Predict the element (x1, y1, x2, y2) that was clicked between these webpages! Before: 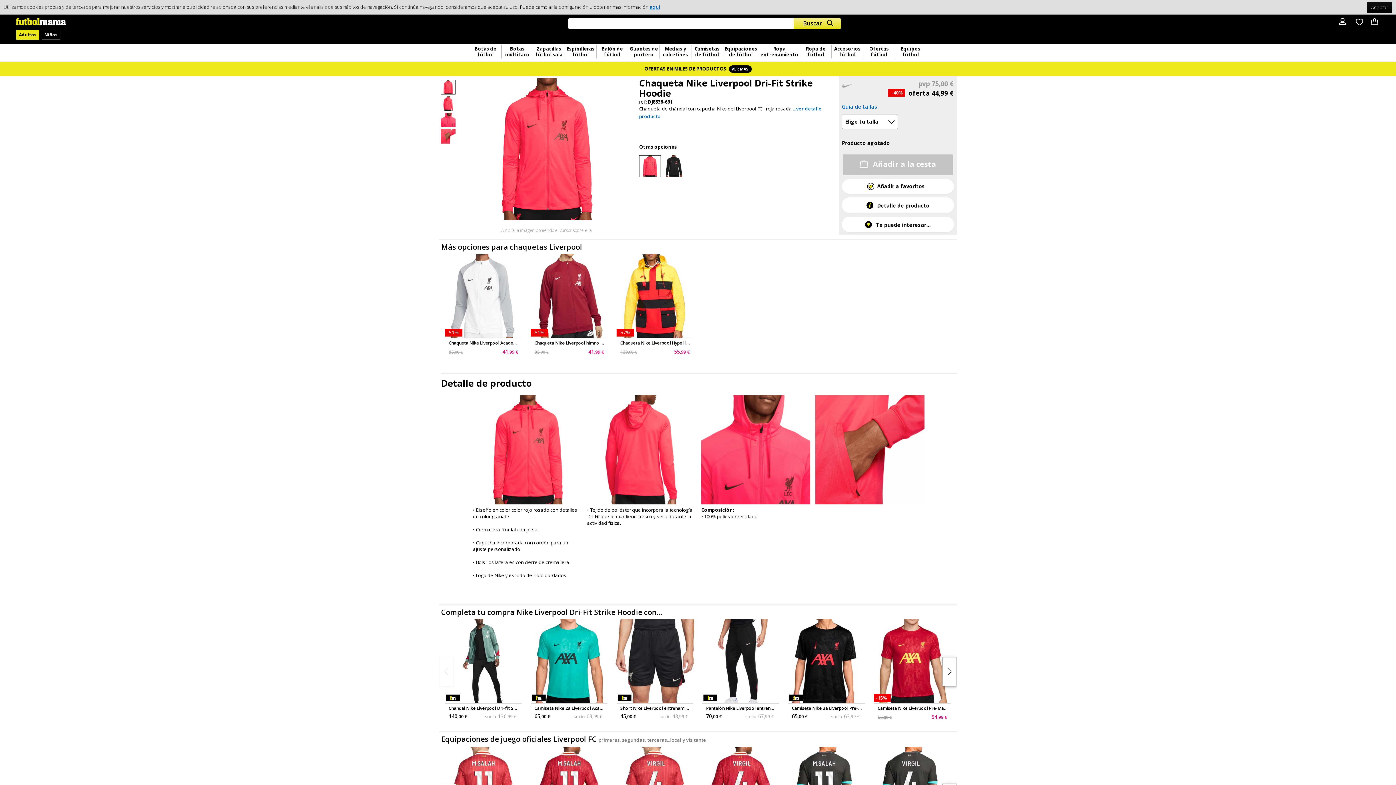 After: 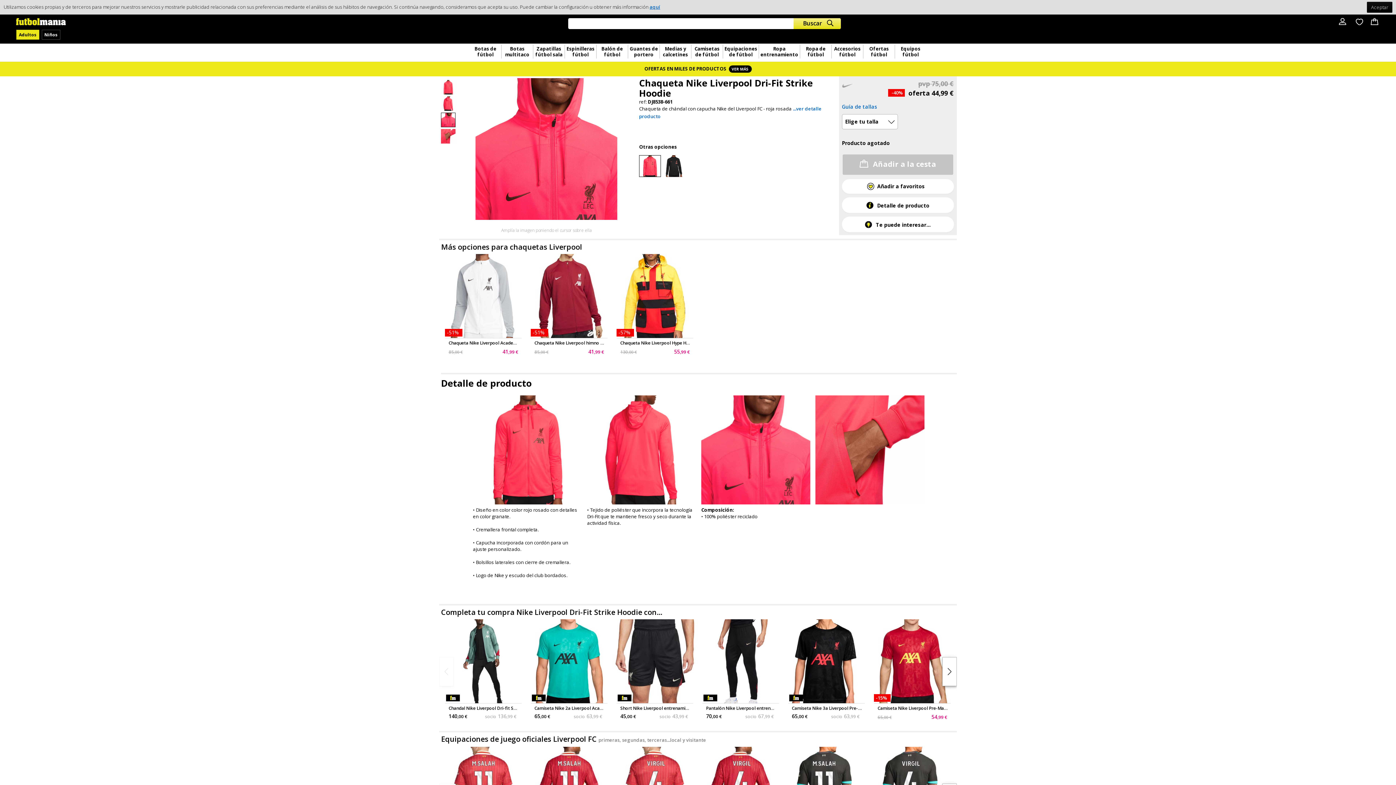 Action: bbox: (441, 112, 455, 127)